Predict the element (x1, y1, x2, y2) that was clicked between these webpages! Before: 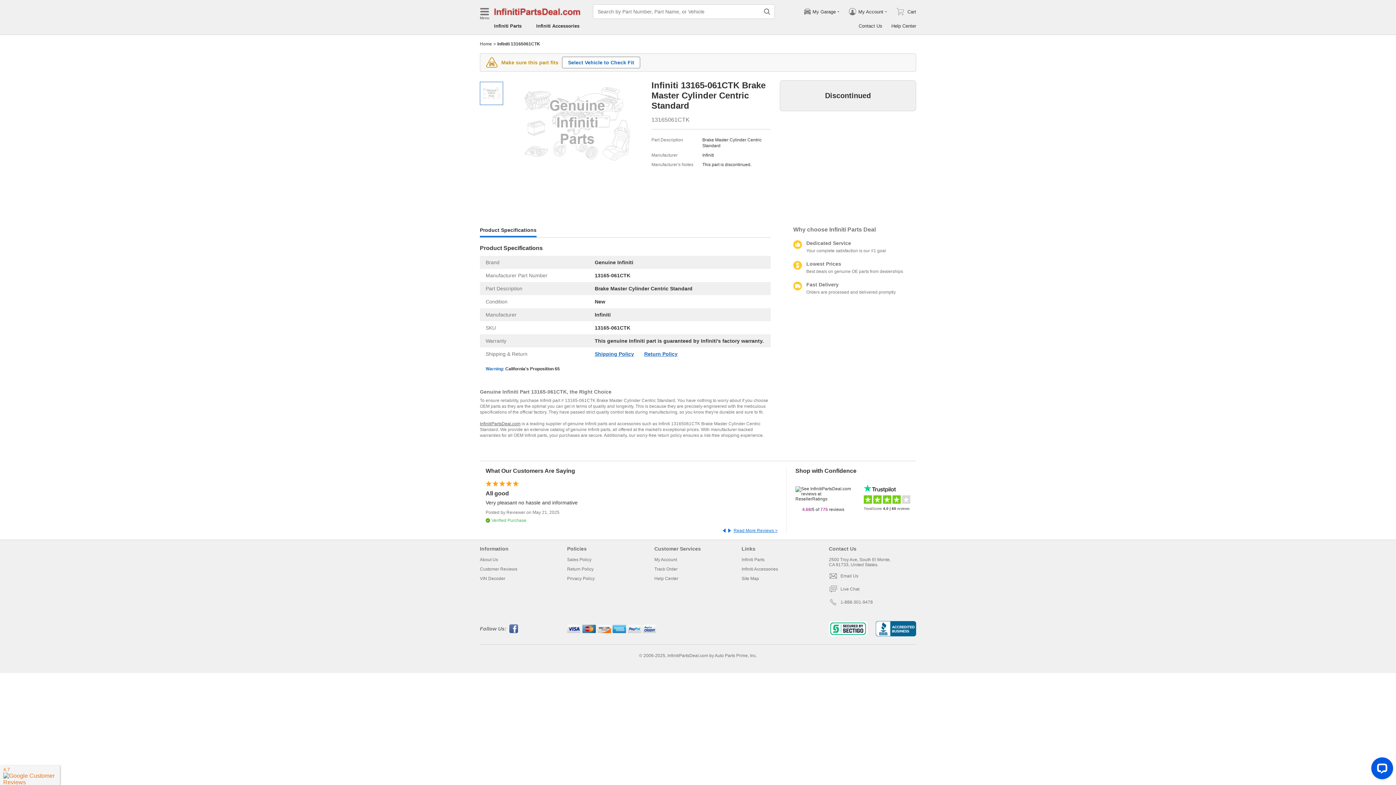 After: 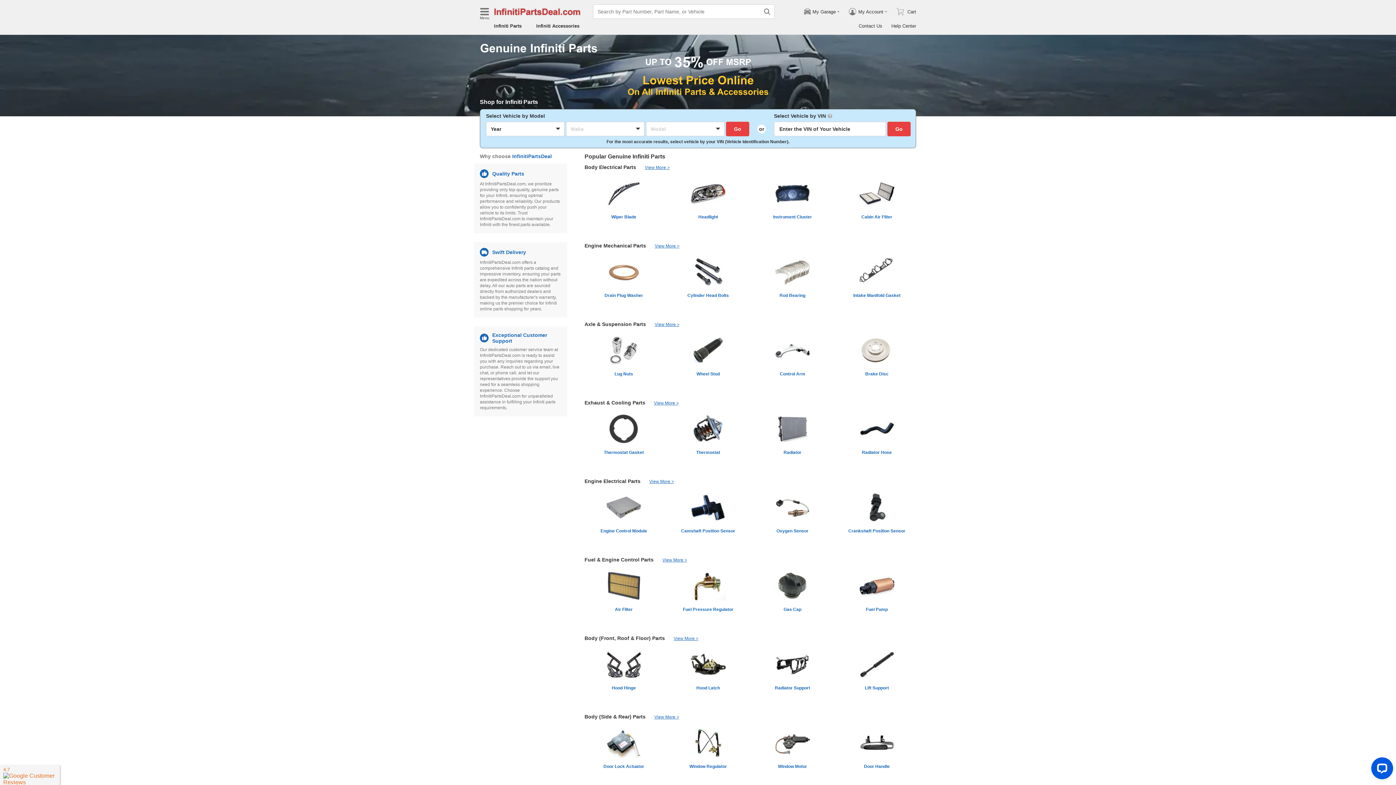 Action: bbox: (494, 5, 584, 17)